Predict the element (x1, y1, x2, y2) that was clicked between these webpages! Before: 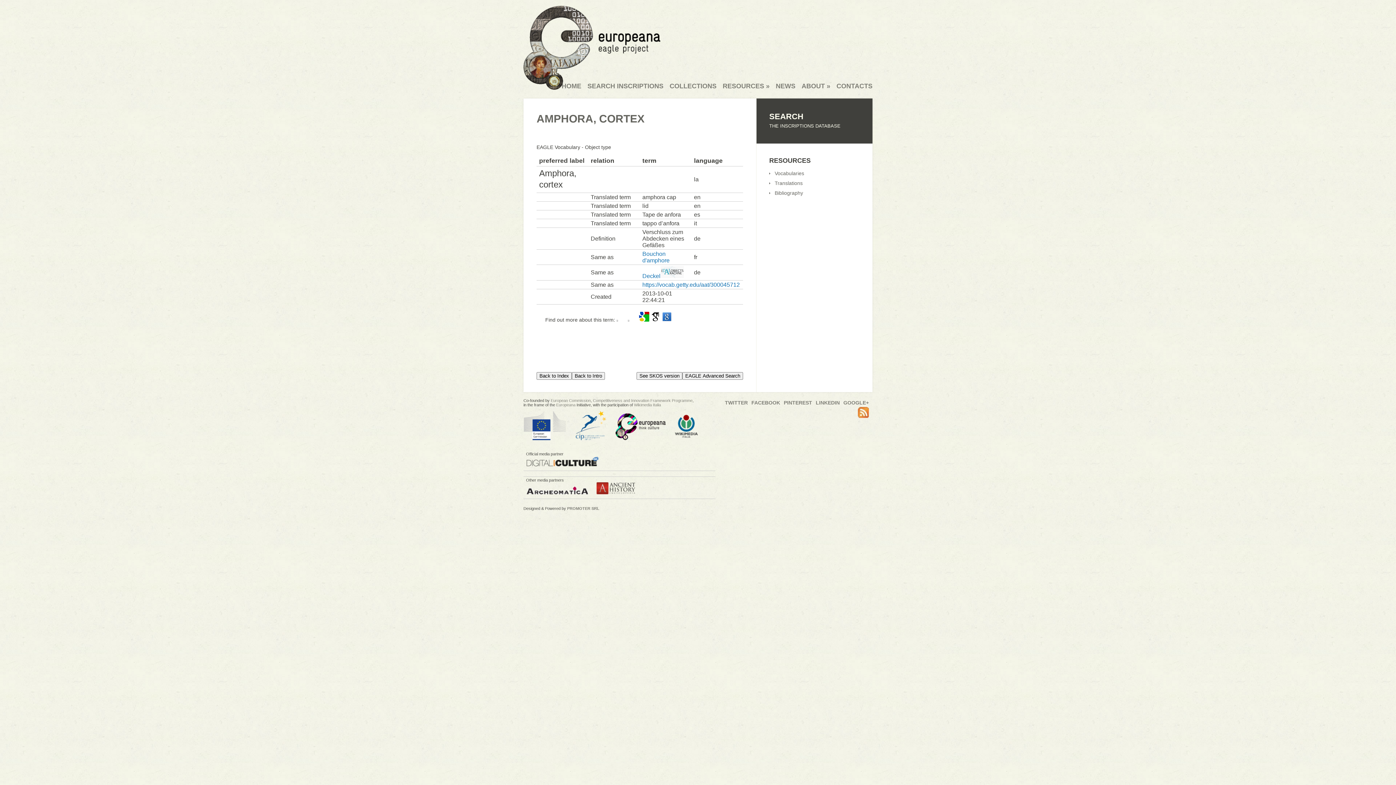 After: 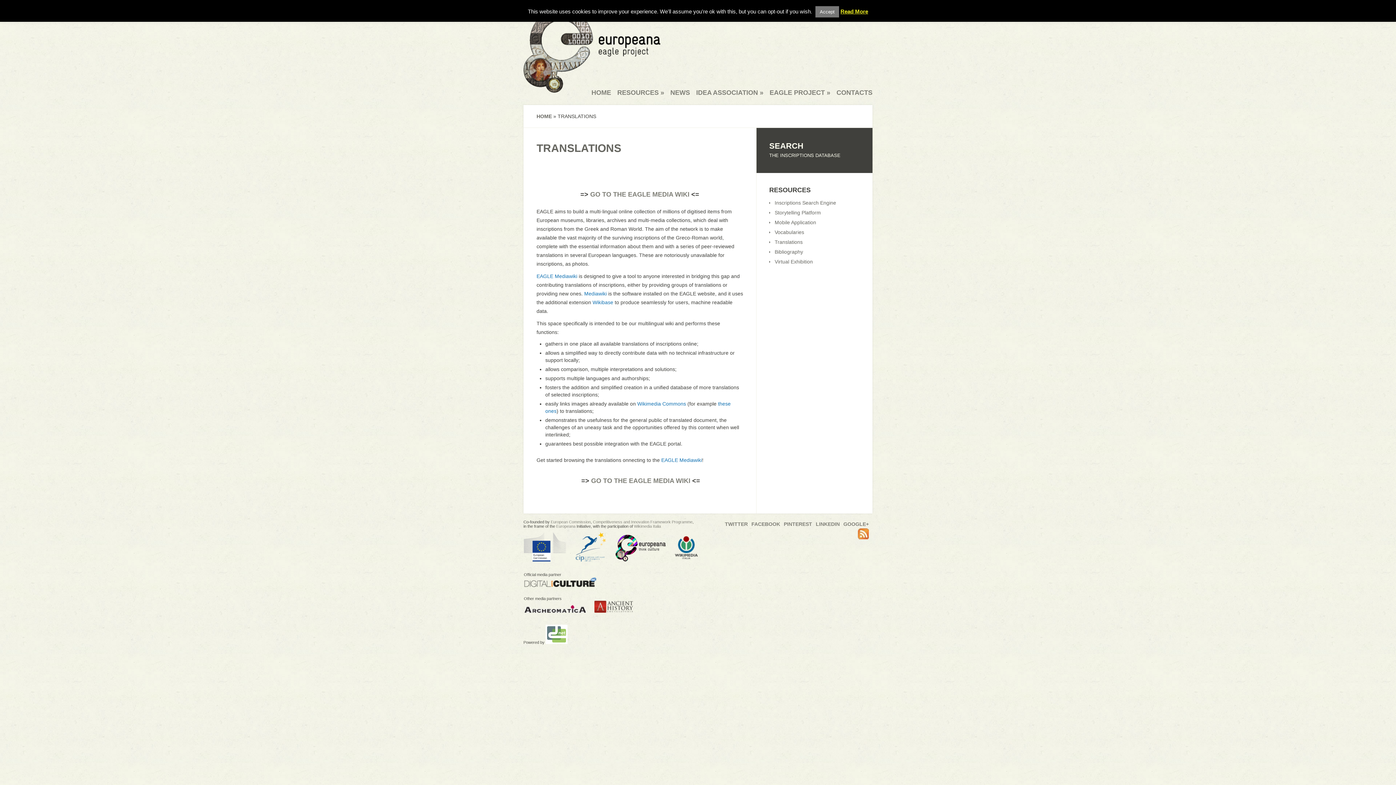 Action: bbox: (774, 180, 802, 186) label: Translations